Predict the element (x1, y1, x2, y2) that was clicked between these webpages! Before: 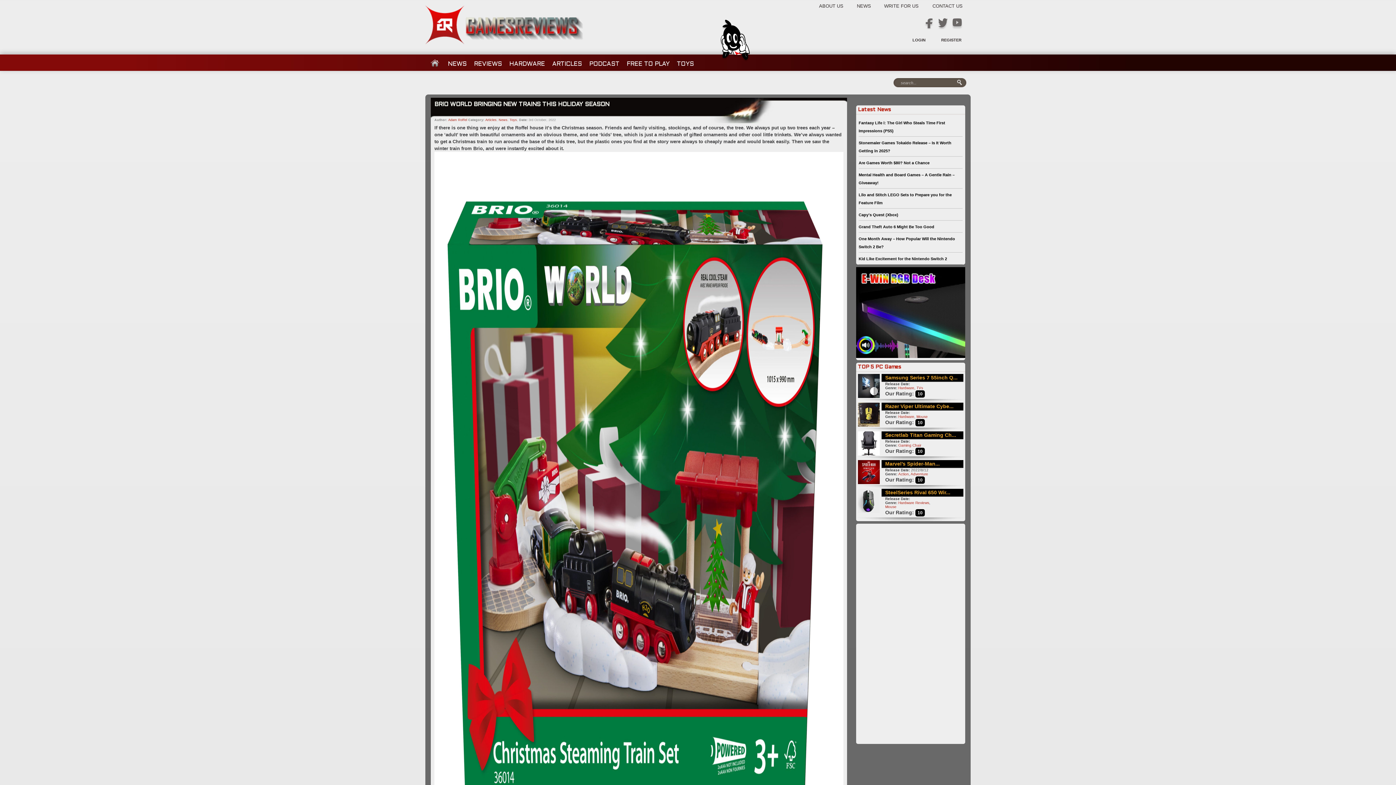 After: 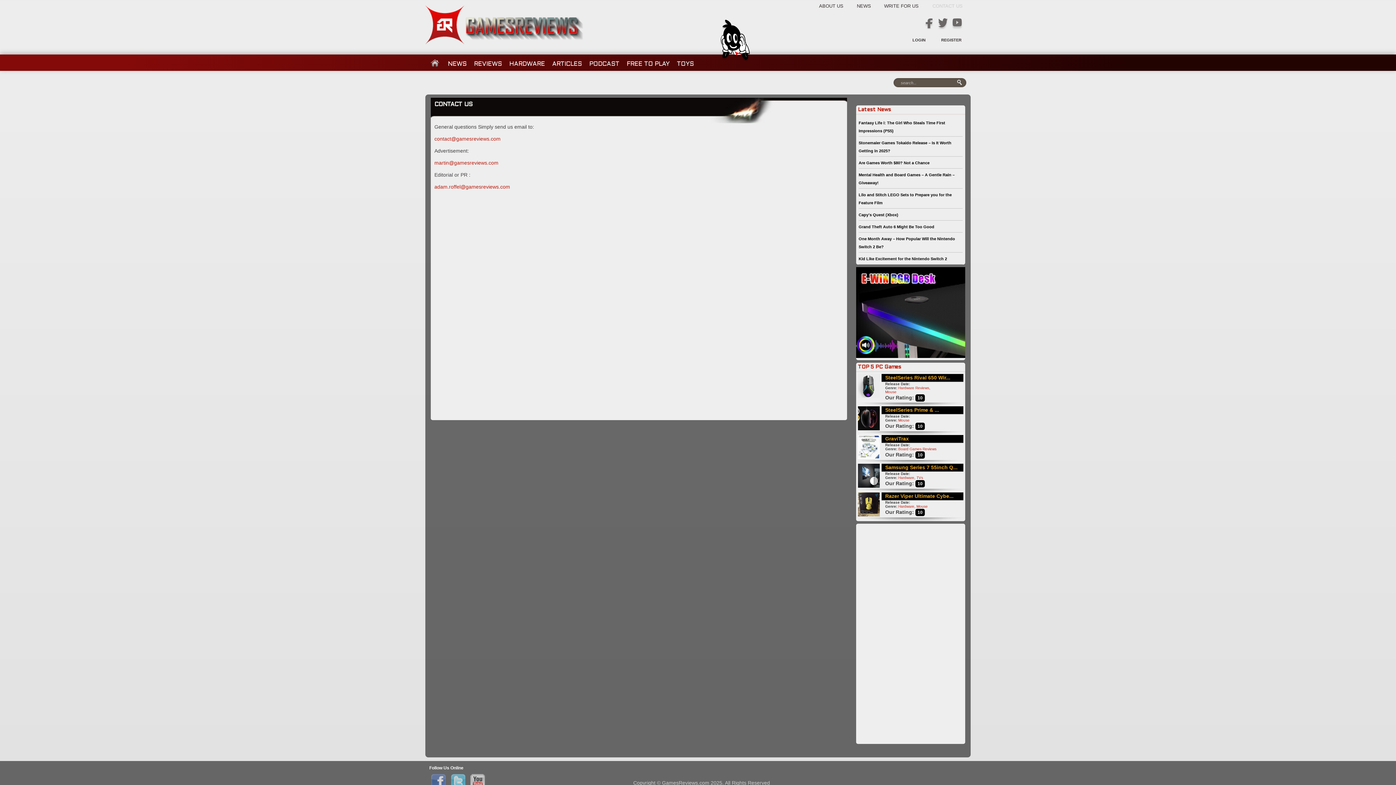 Action: bbox: (930, 1, 962, 9) label: CONTACT US